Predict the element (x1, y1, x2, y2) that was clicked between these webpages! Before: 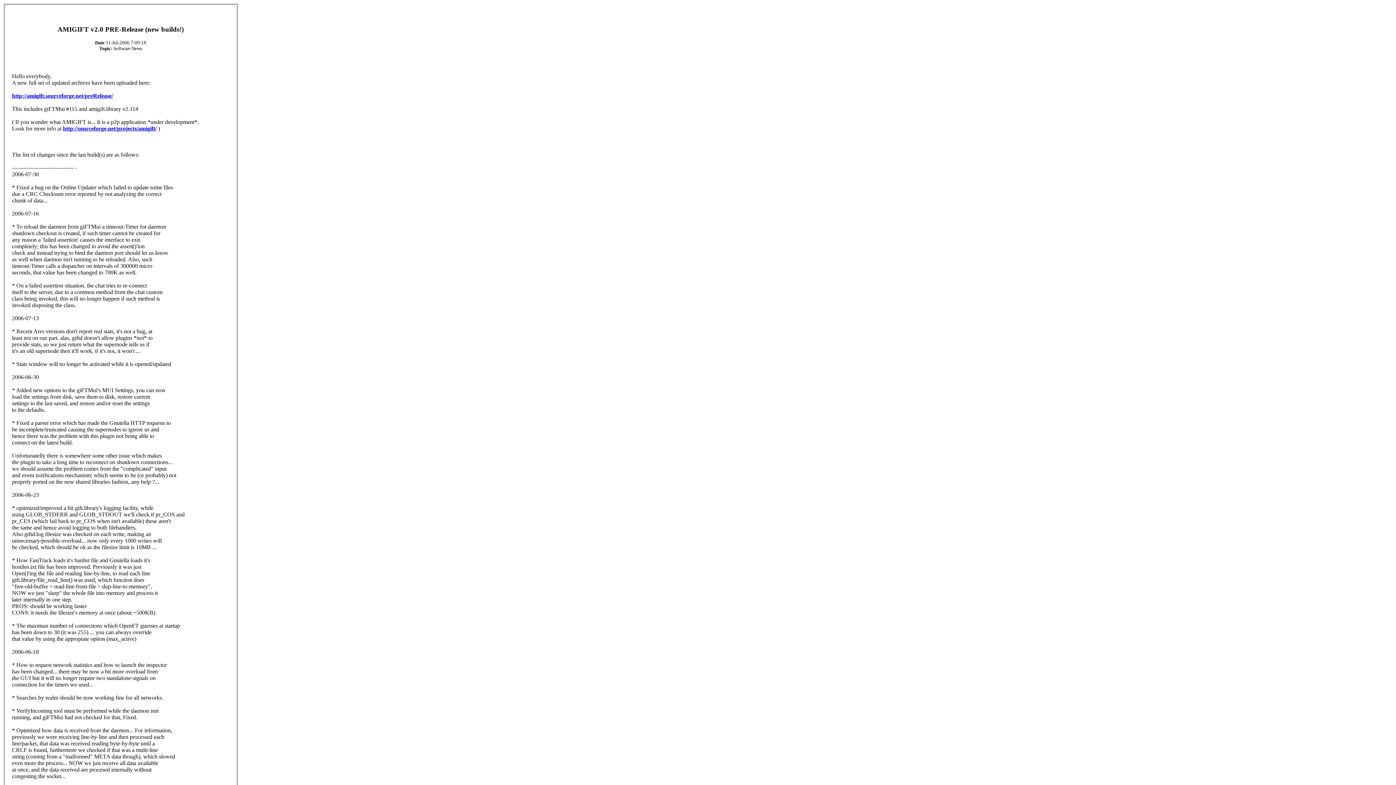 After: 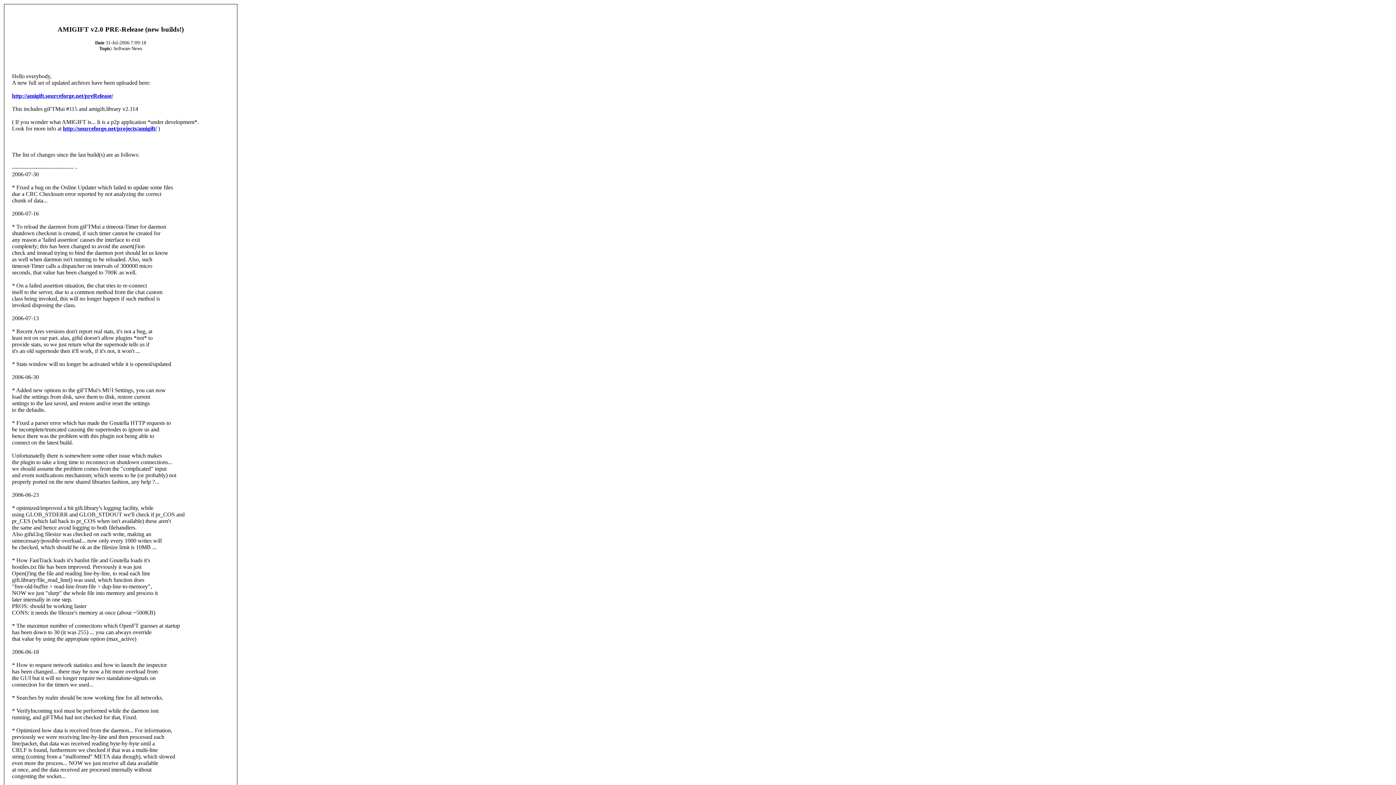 Action: bbox: (62, 125, 156, 131) label: http://sourceforge.net/projects/amigift/